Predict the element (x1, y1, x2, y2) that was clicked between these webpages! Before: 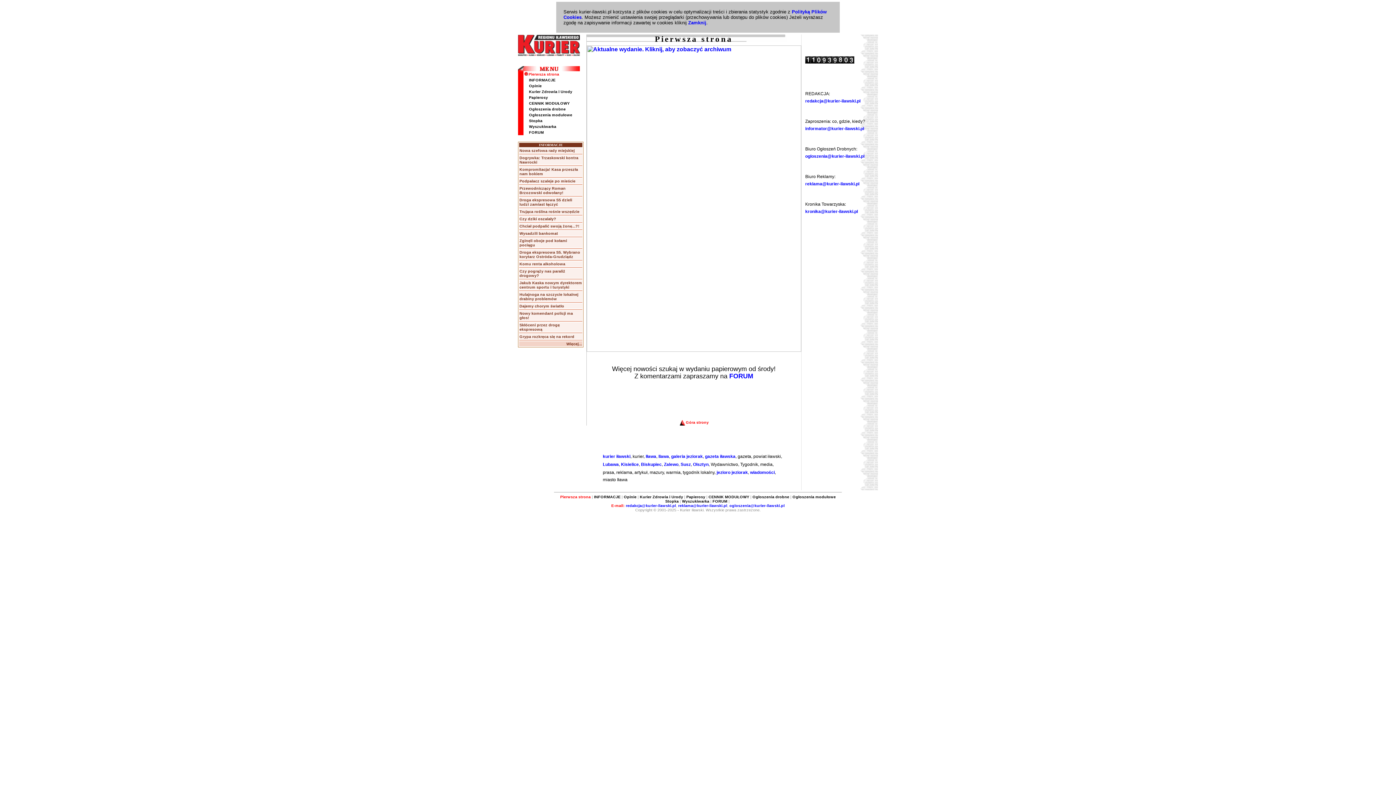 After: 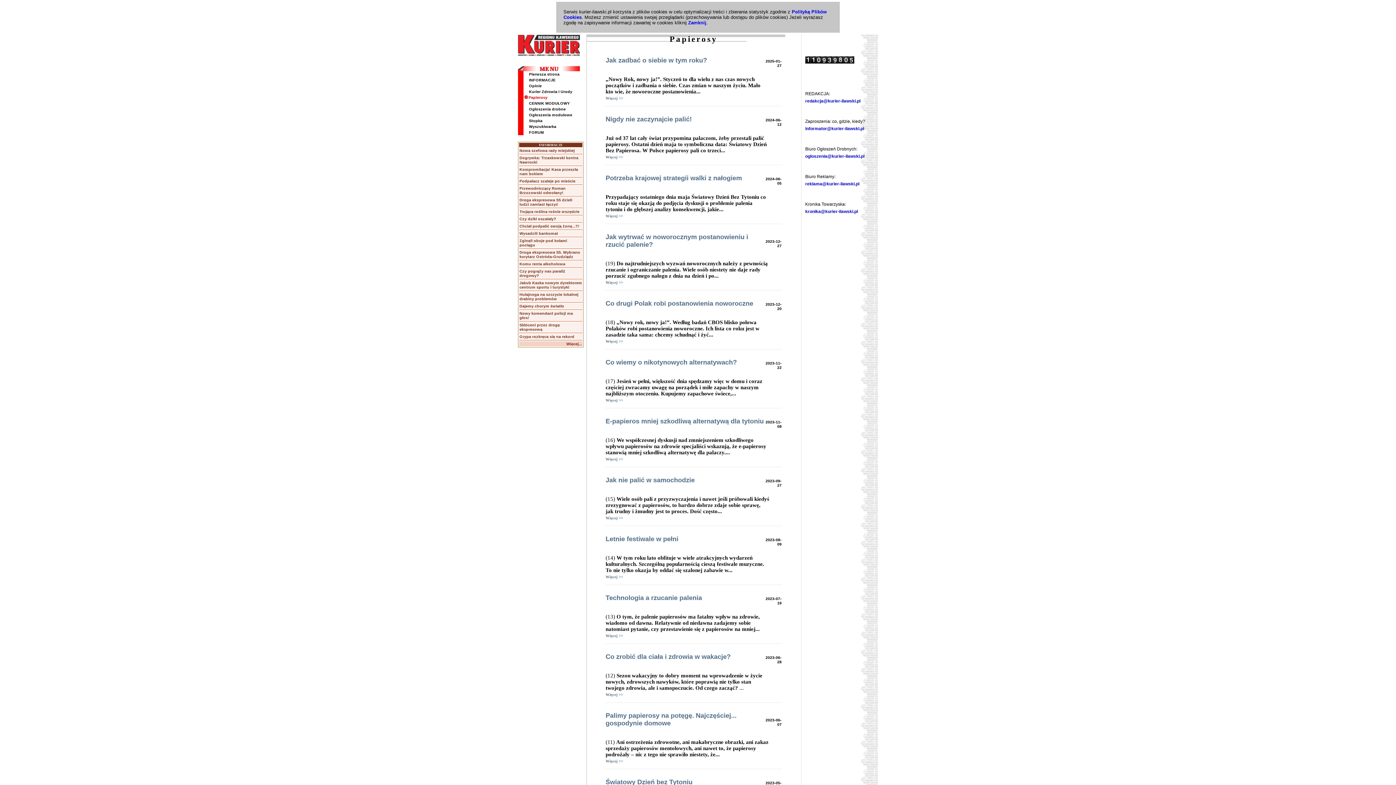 Action: label: Papierosy bbox: (686, 494, 705, 499)